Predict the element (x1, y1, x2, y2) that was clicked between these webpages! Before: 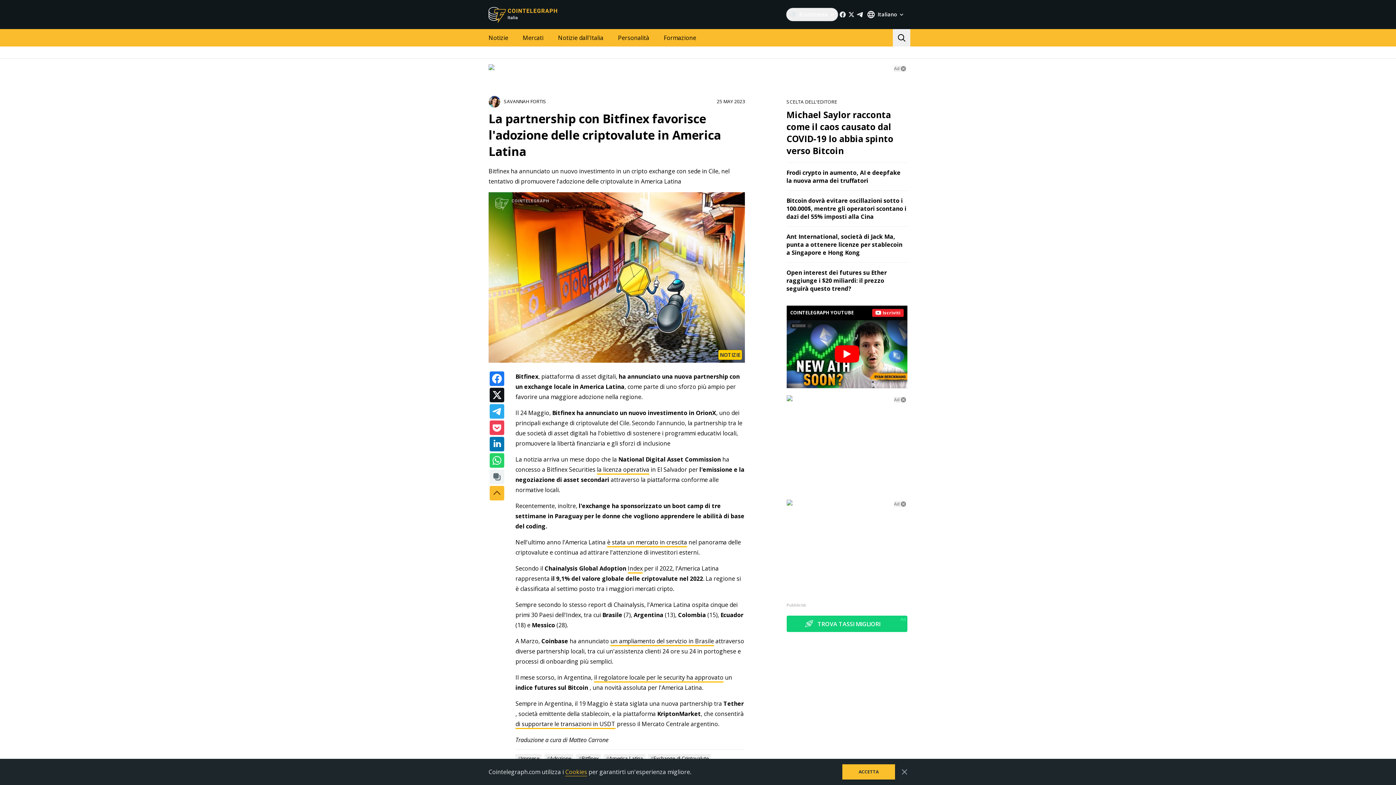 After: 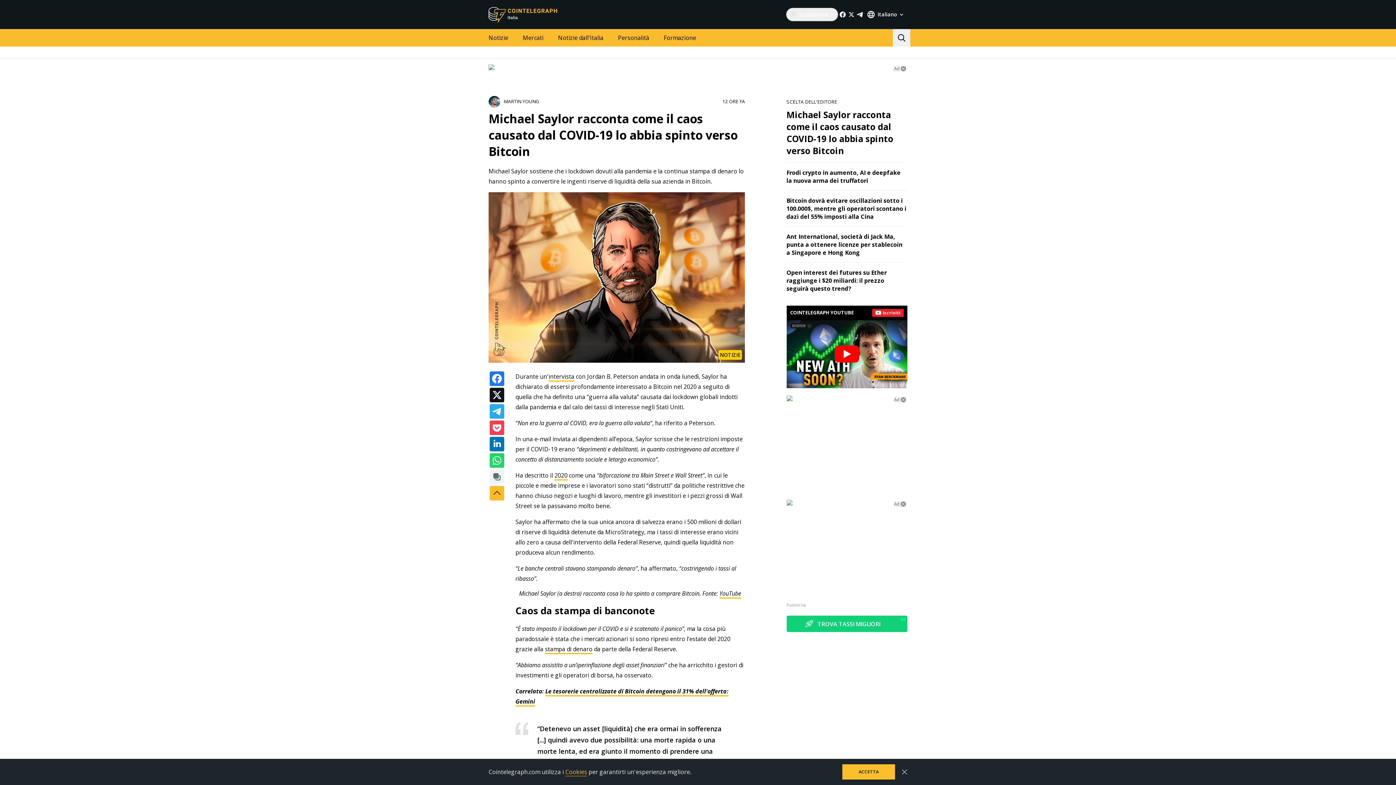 Action: label: Michael Saylor racconta come il caos causato dal COVID-19 lo abbia spinto verso Bitcoin bbox: (786, 108, 893, 156)